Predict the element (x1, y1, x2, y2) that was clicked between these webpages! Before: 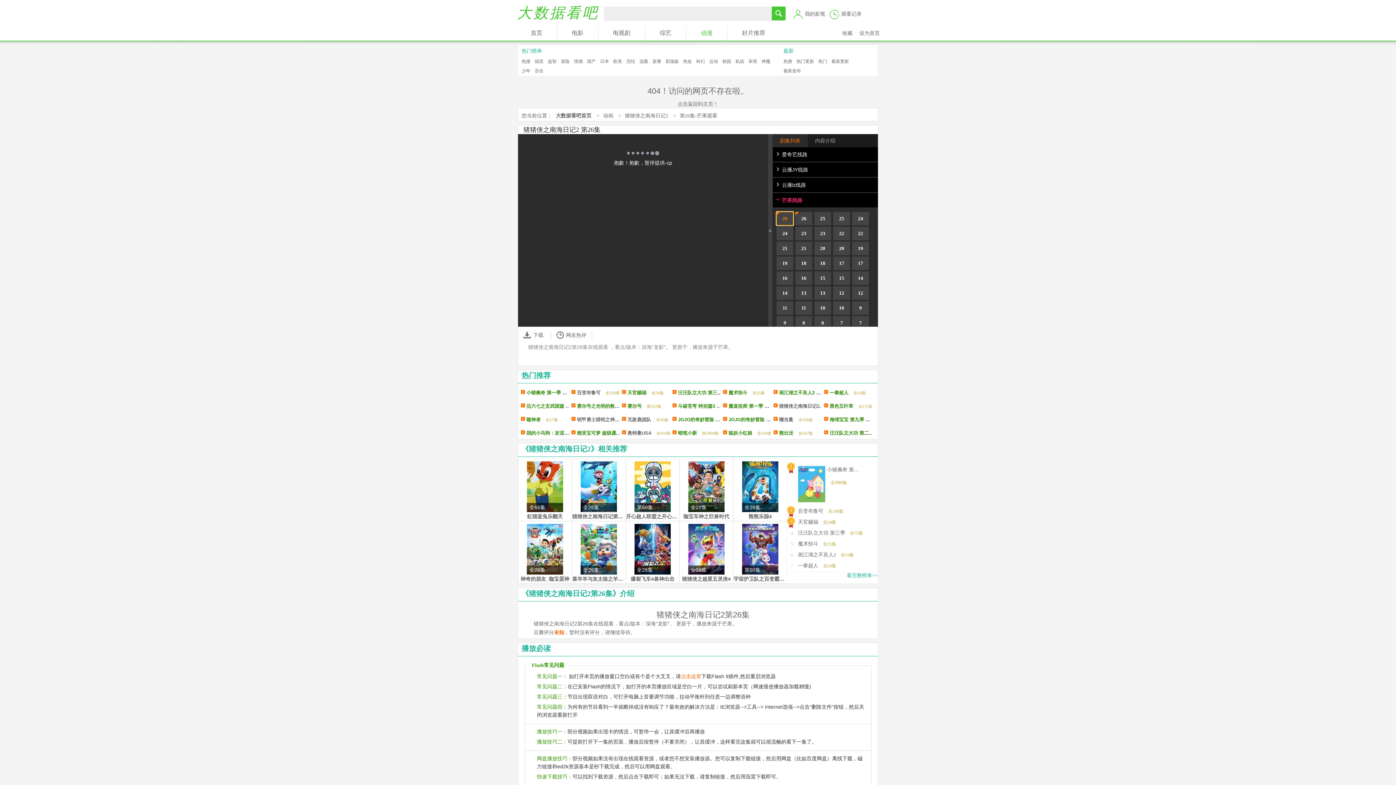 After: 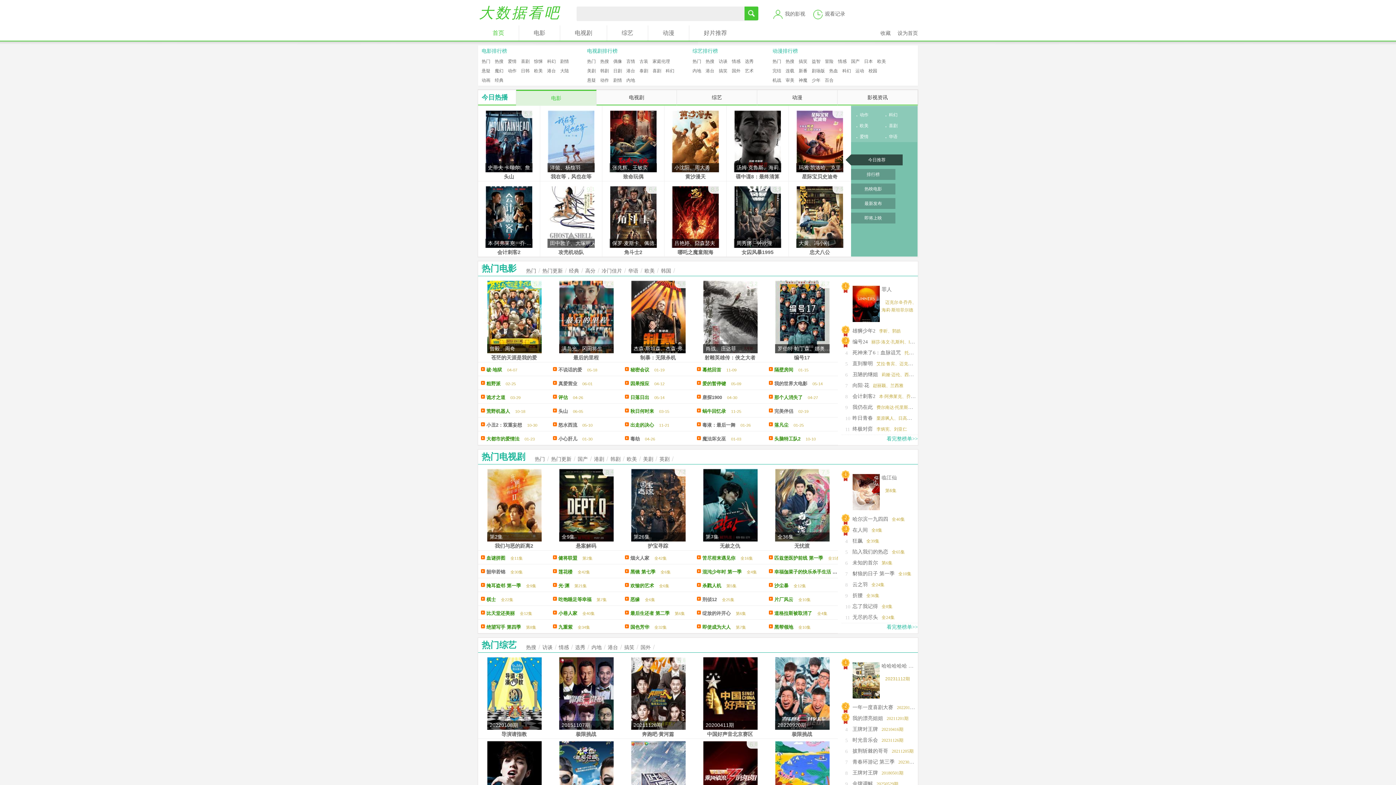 Action: label: 大数据看吧 bbox: (516, 2, 600, 28)